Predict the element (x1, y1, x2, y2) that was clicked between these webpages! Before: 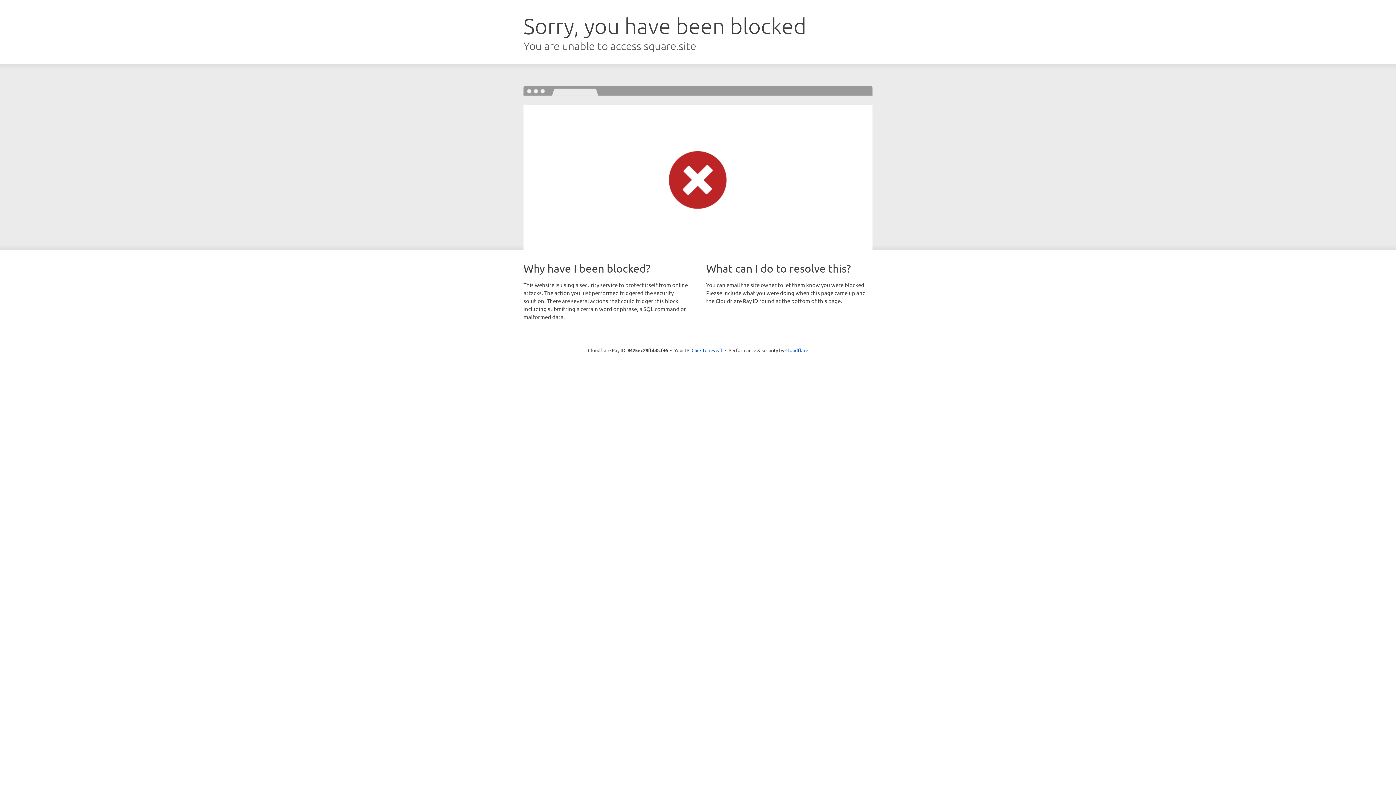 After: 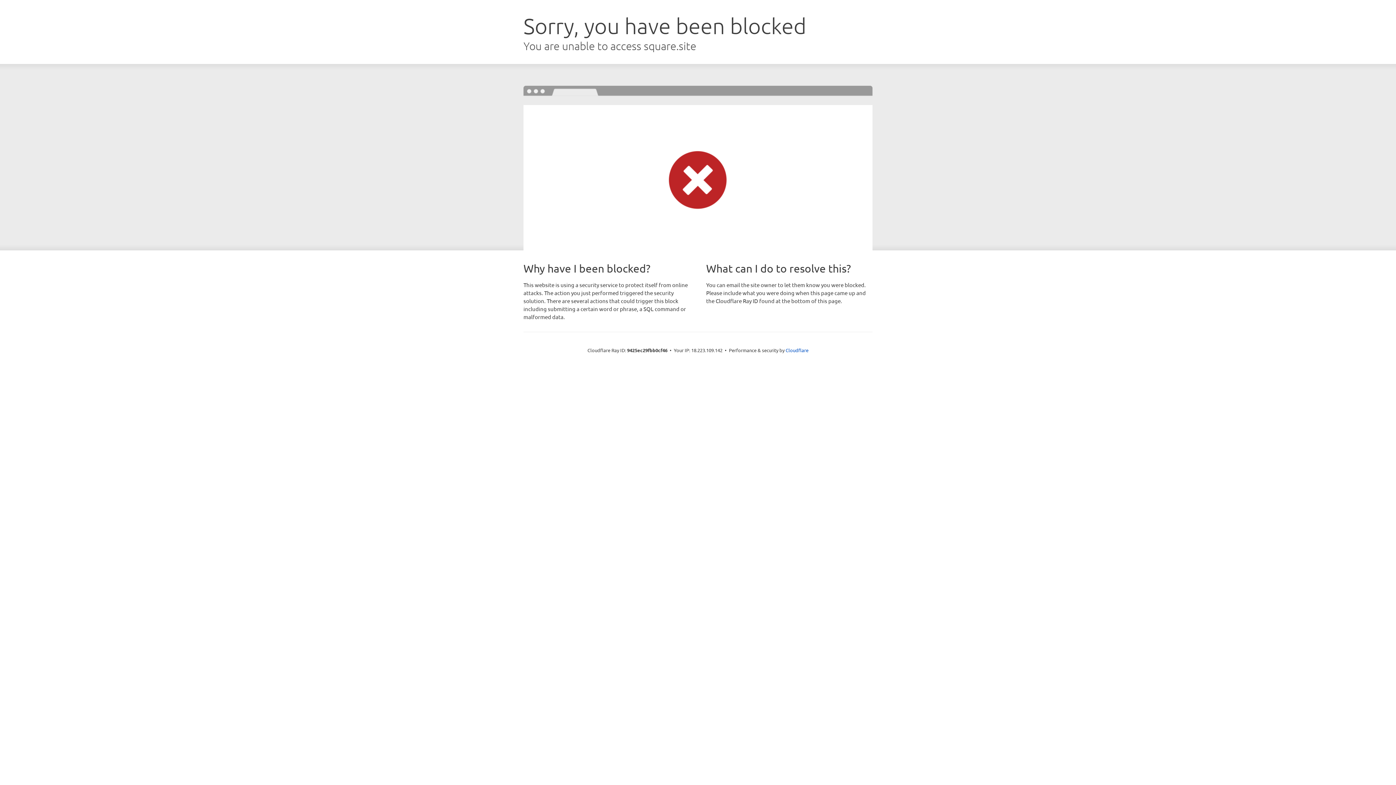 Action: label: Click to reveal bbox: (691, 346, 722, 353)